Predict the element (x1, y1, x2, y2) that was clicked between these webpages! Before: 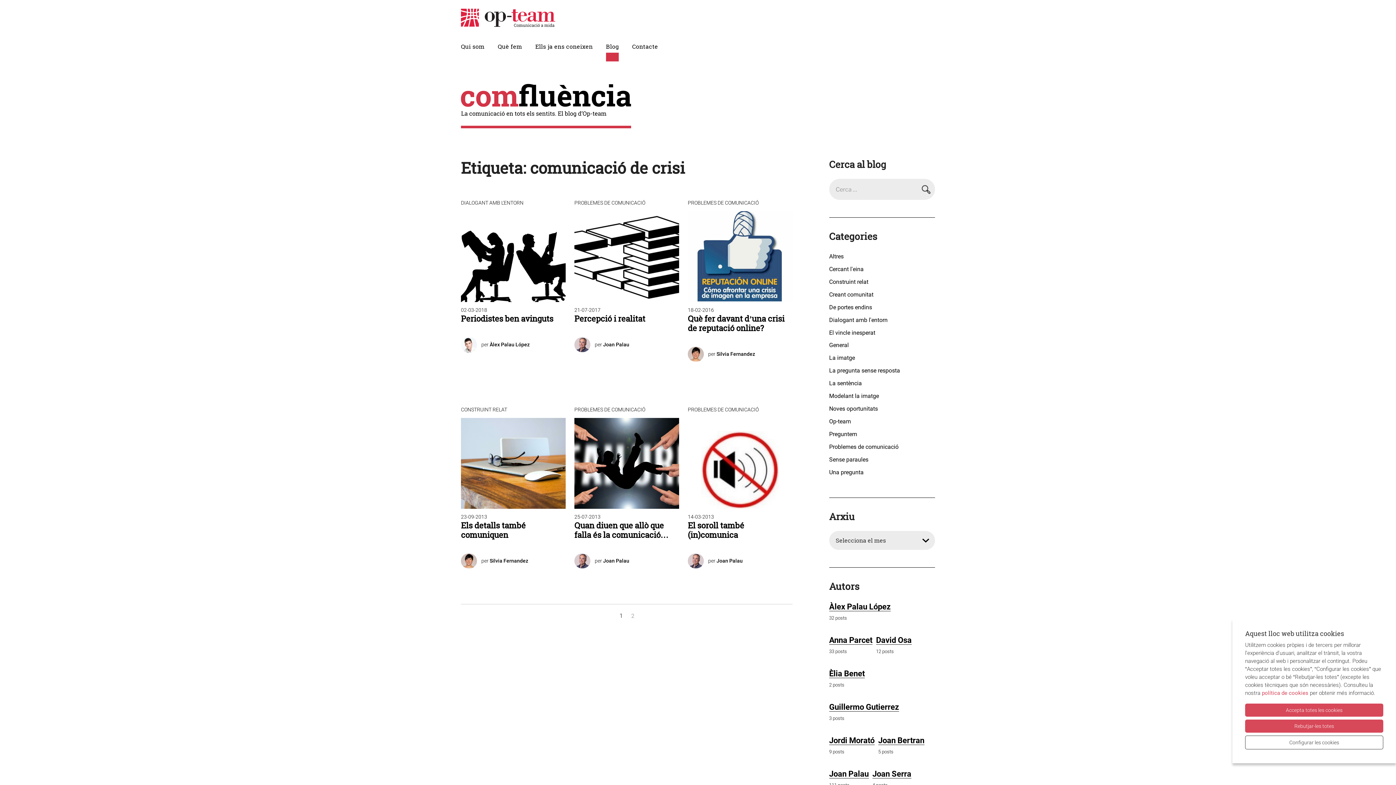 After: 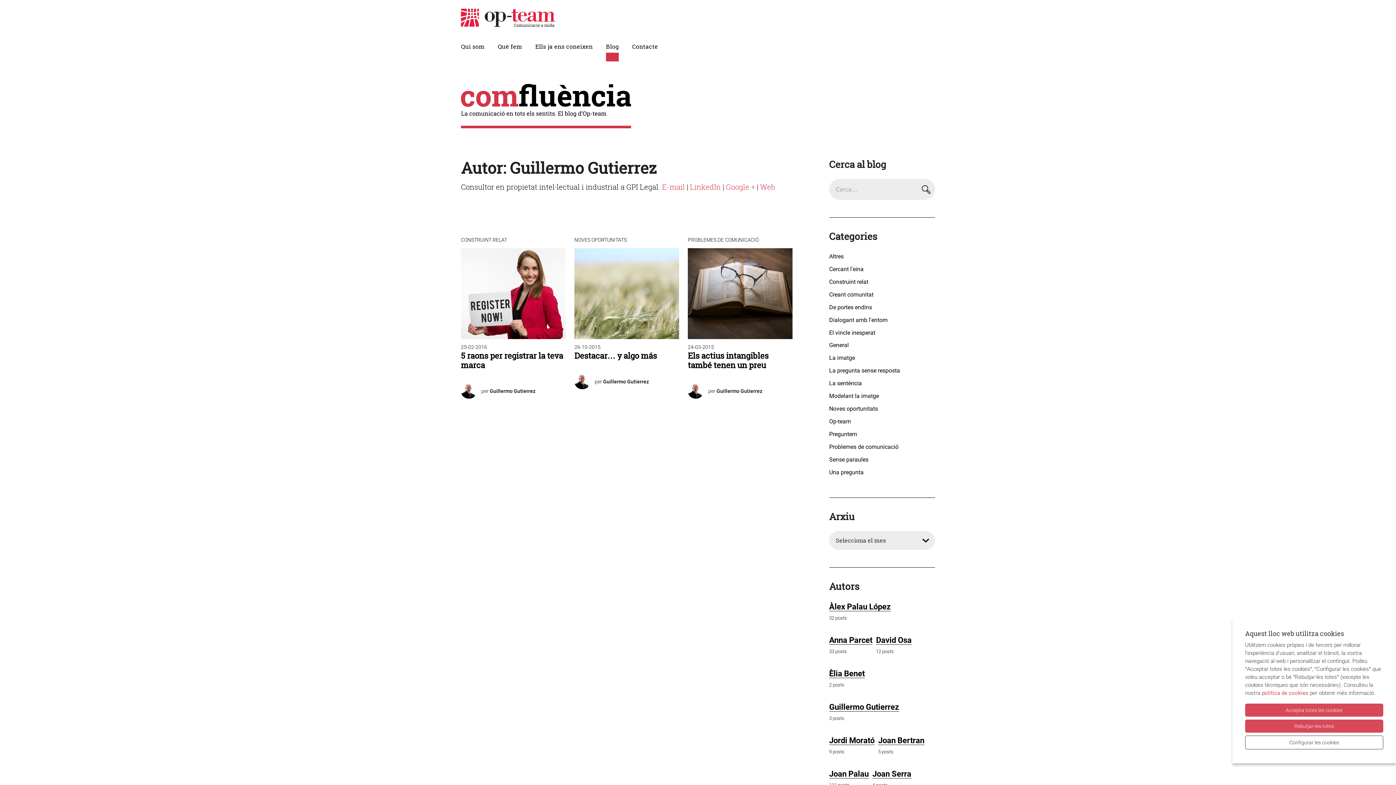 Action: label: Guillermo Gutierrez bbox: (829, 702, 899, 711)